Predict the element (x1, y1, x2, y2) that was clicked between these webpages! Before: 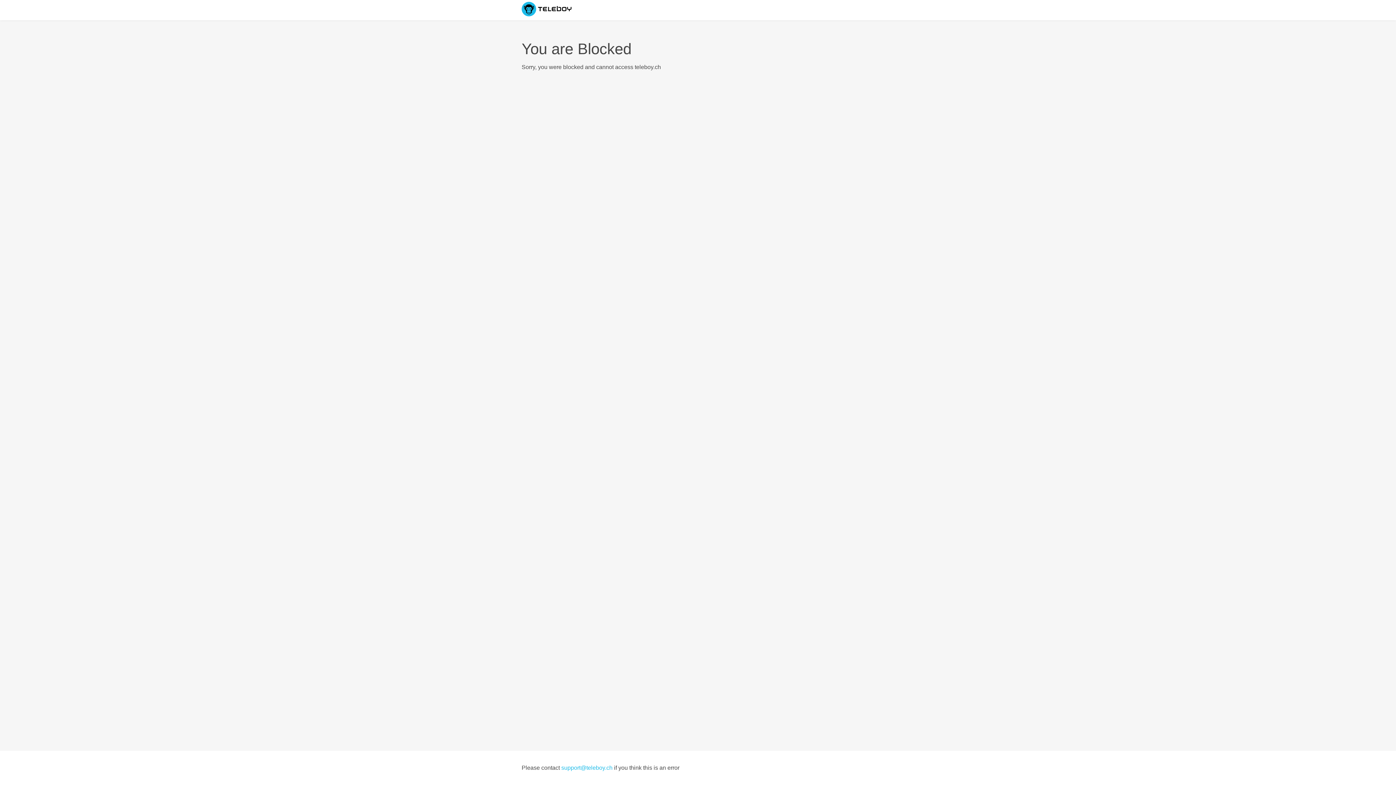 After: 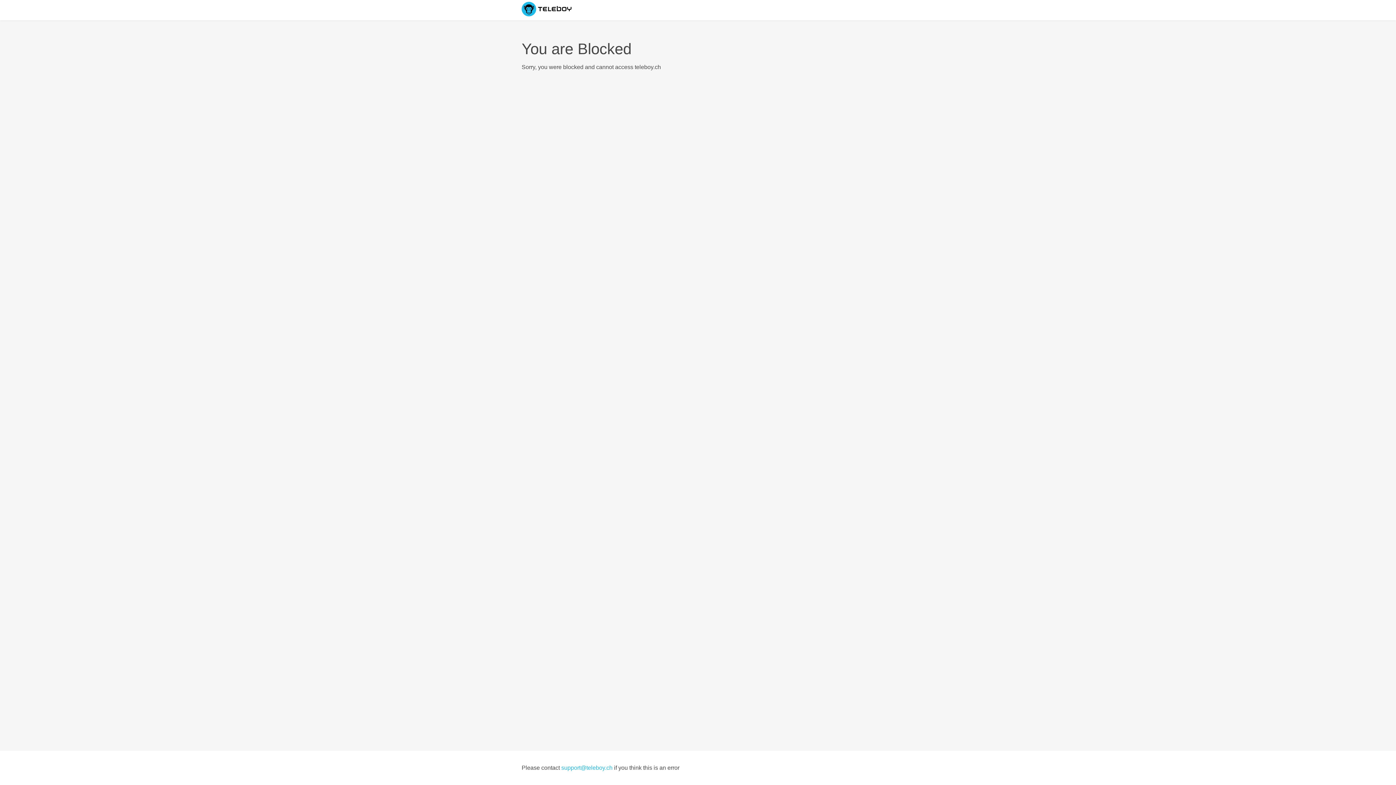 Action: bbox: (561, 765, 612, 771) label: support@teleboy.ch